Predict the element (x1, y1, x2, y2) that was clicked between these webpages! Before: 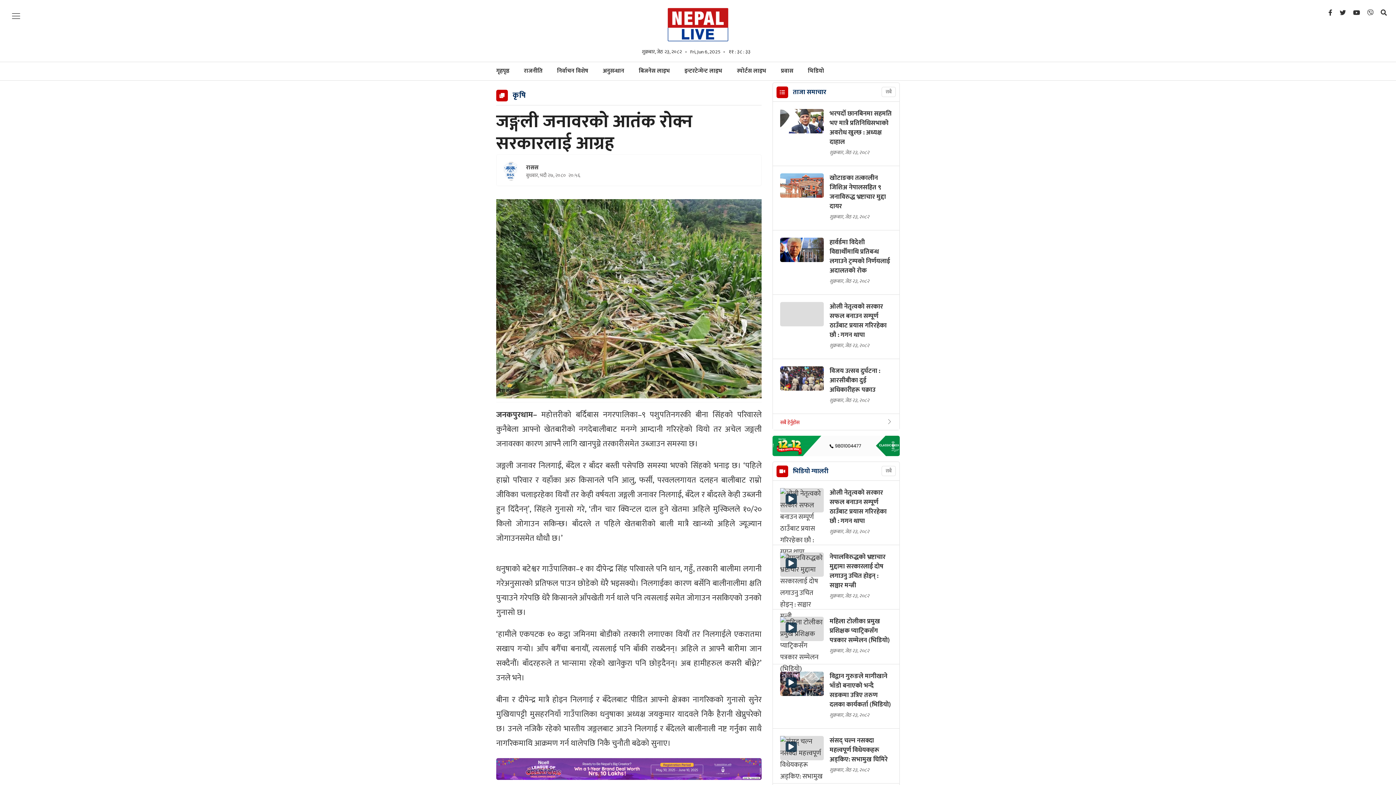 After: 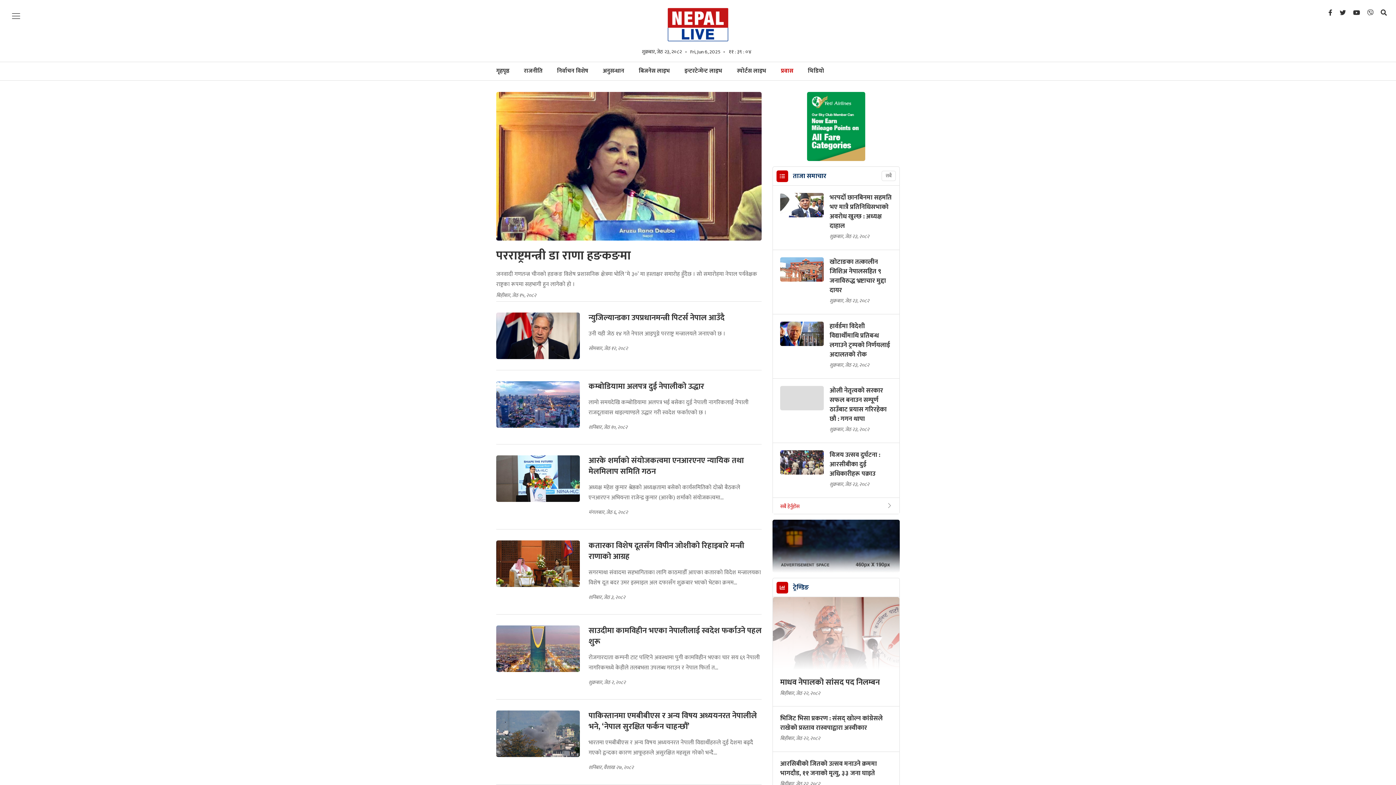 Action: label: प्रवास bbox: (774, 62, 800, 80)